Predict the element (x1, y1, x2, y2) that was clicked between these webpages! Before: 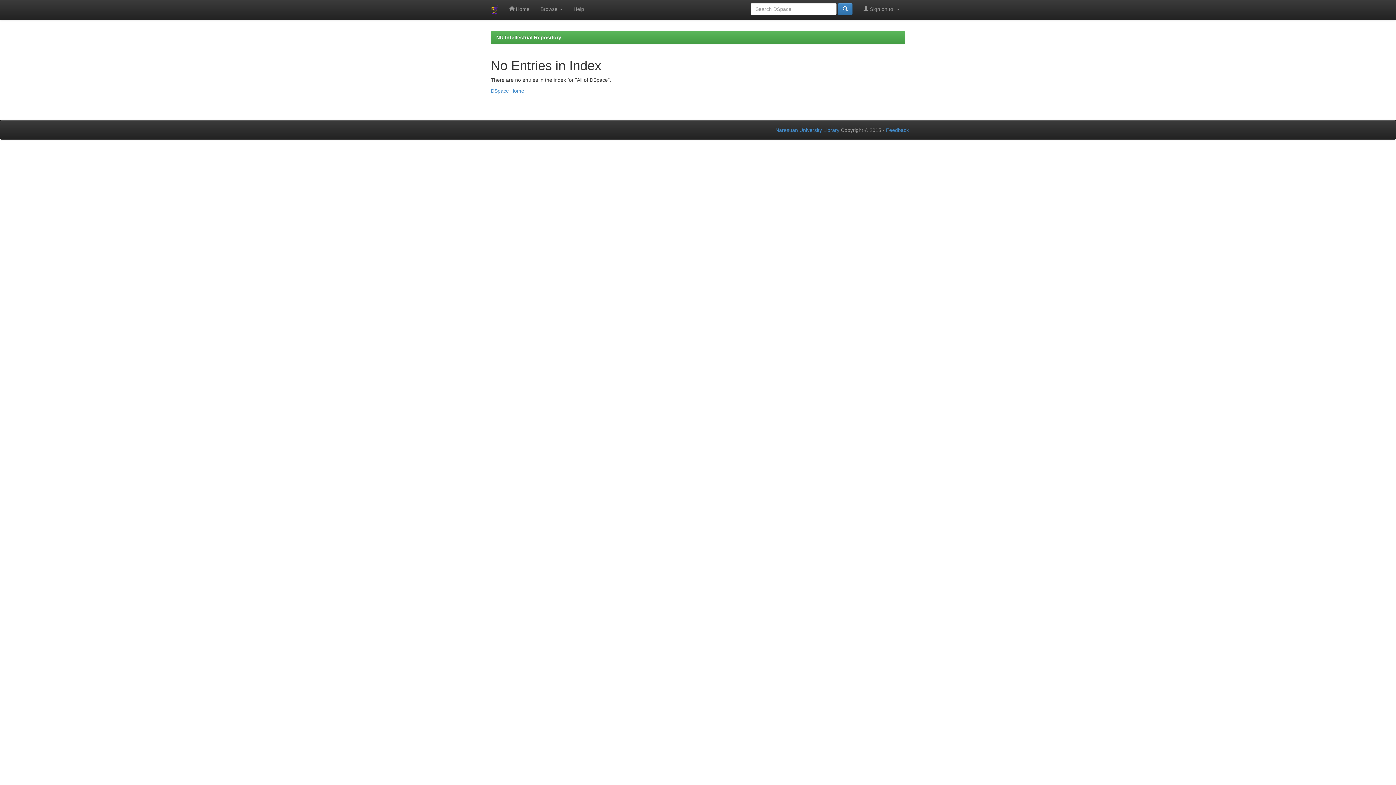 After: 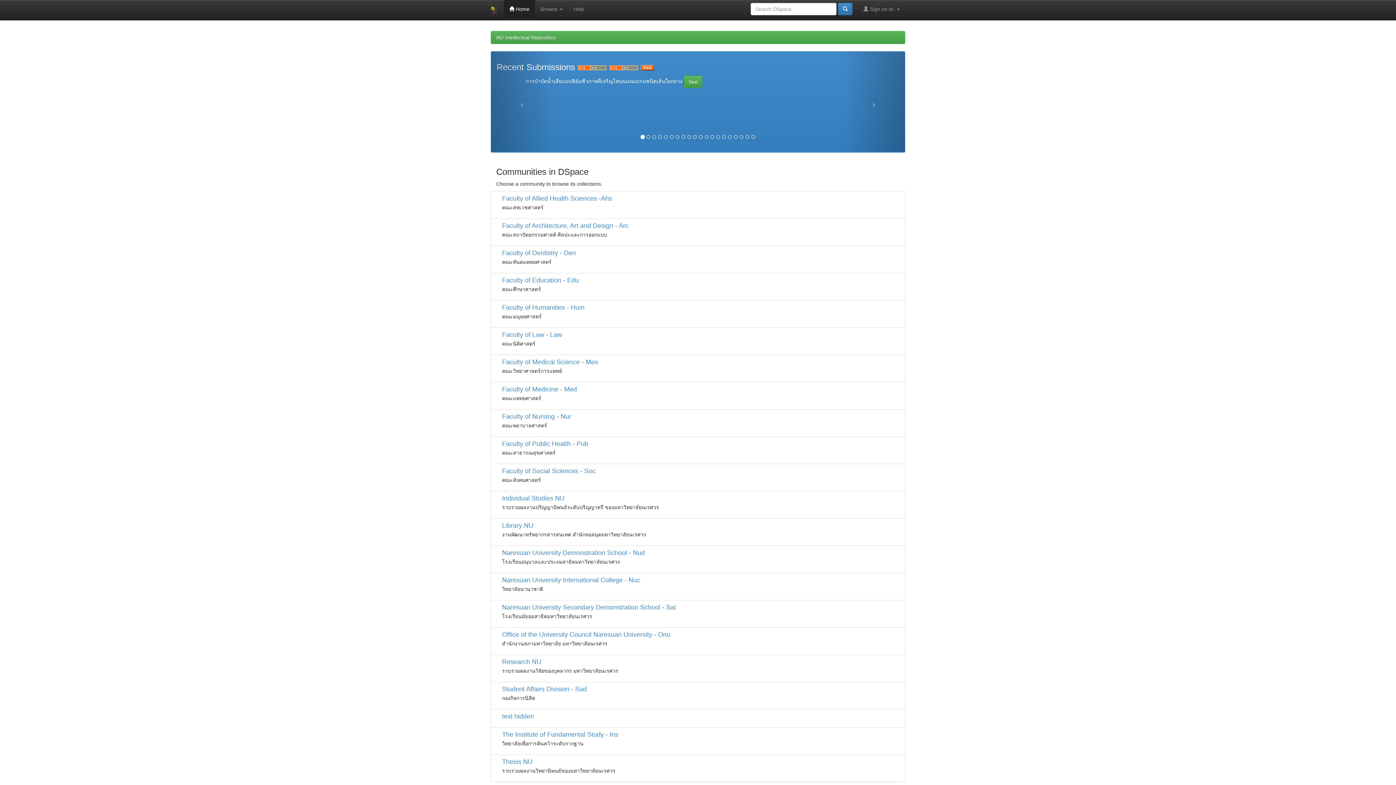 Action: bbox: (485, 0, 503, 20)